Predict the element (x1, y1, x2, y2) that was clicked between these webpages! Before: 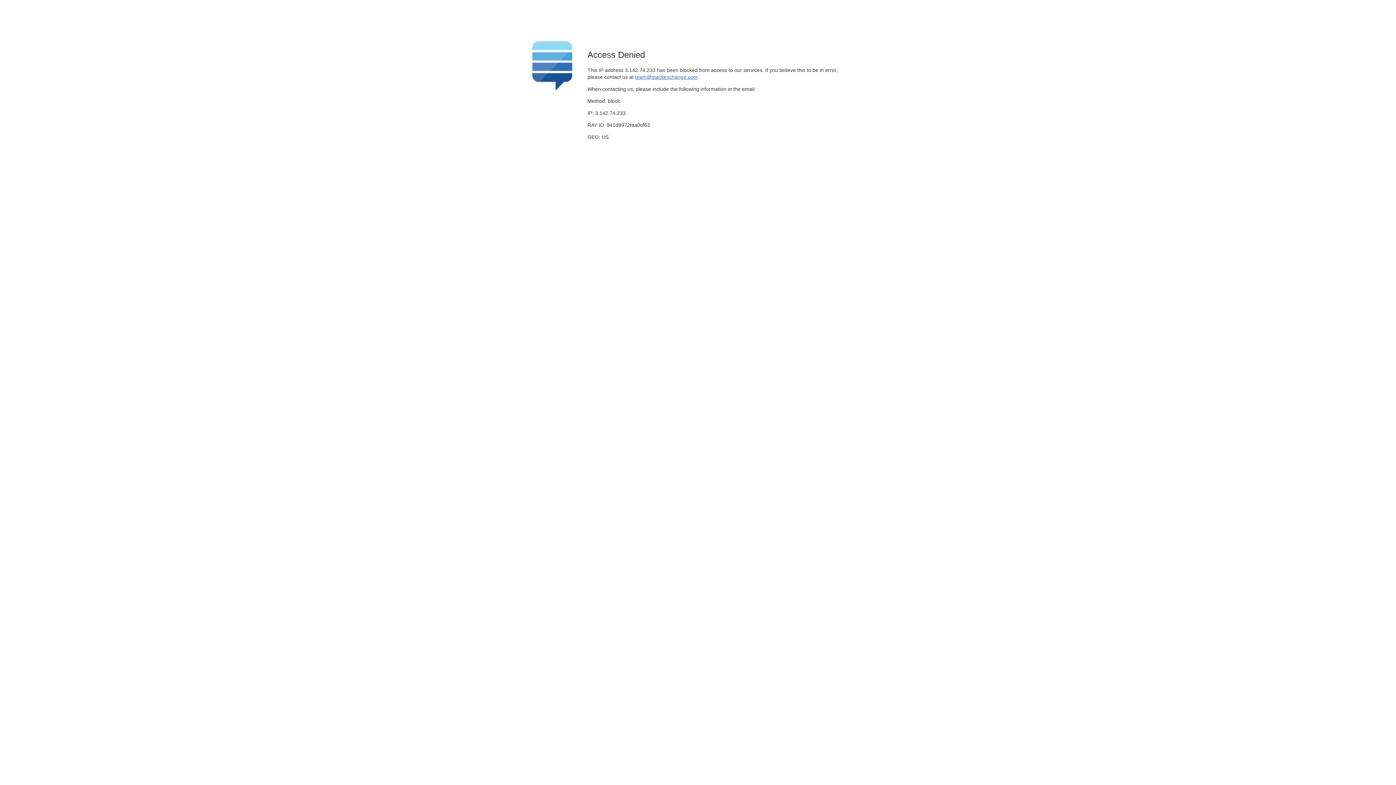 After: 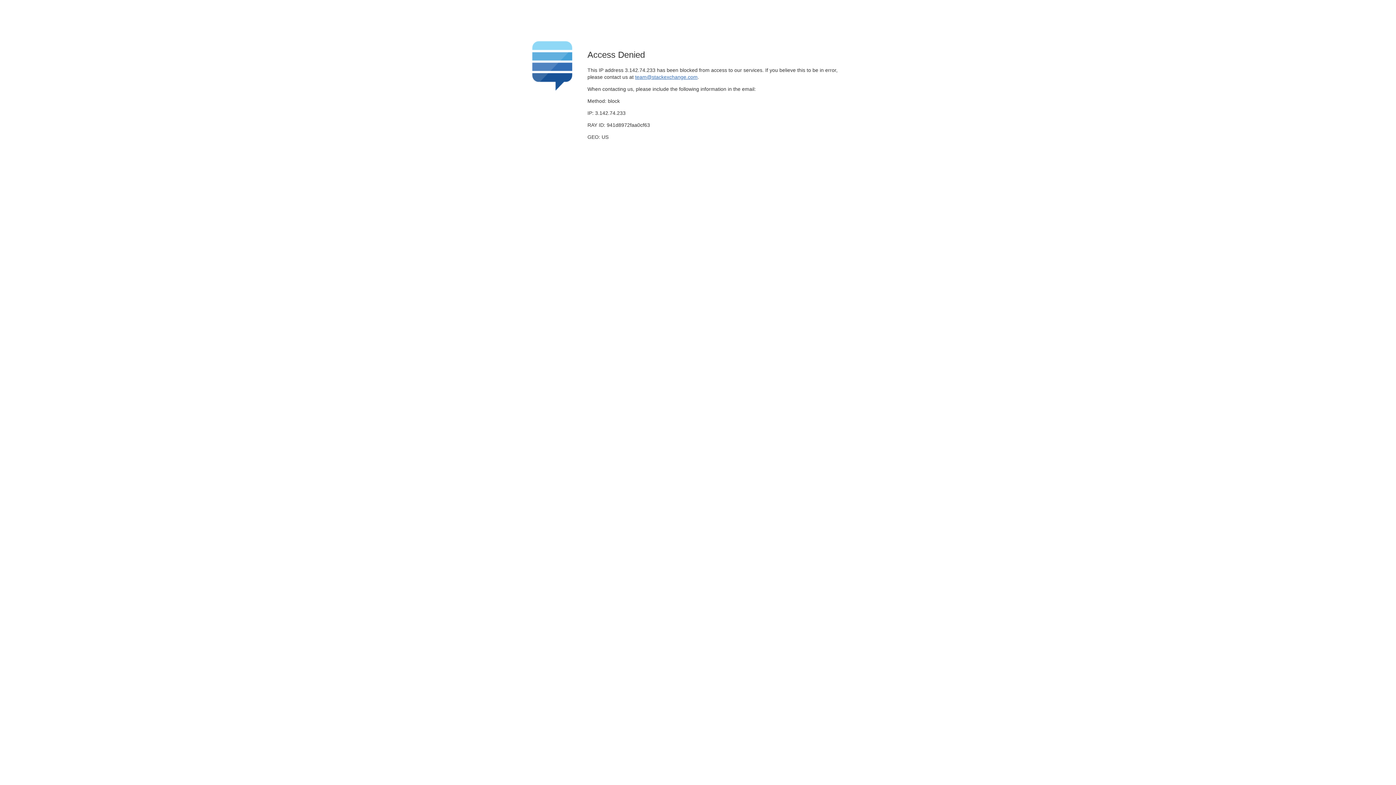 Action: label: team@stackexchange.com bbox: (635, 74, 697, 79)